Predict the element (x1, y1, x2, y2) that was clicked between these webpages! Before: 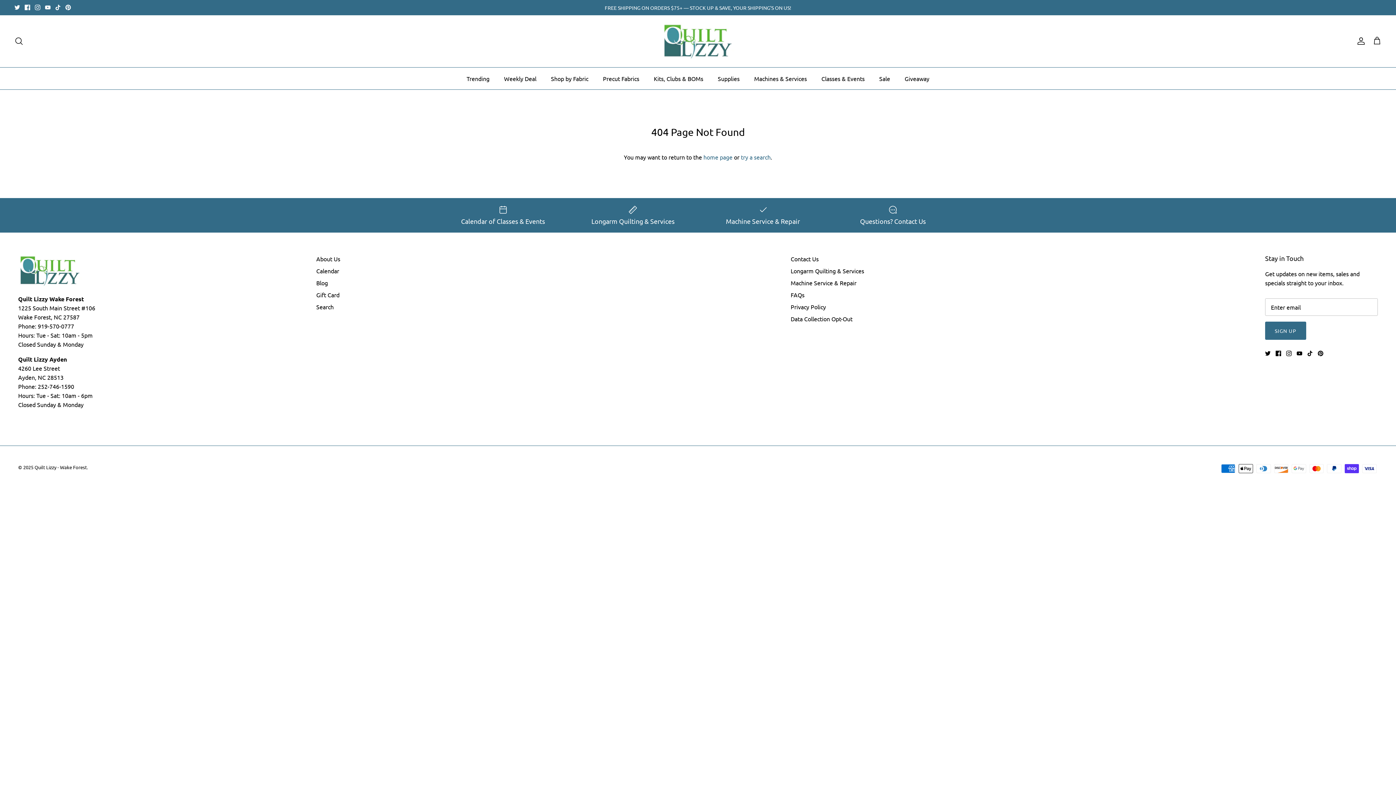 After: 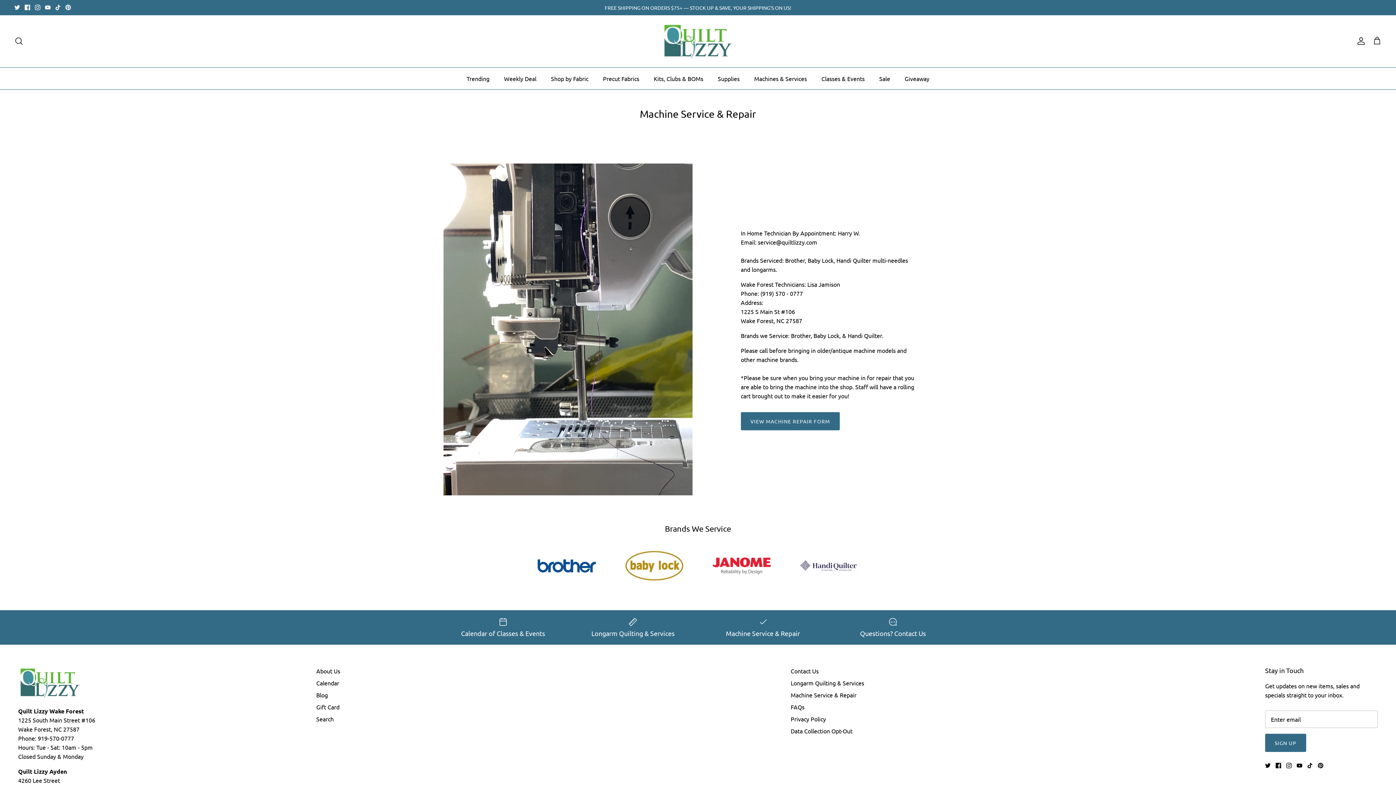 Action: label: Machine Service & Repair bbox: (790, 279, 856, 286)